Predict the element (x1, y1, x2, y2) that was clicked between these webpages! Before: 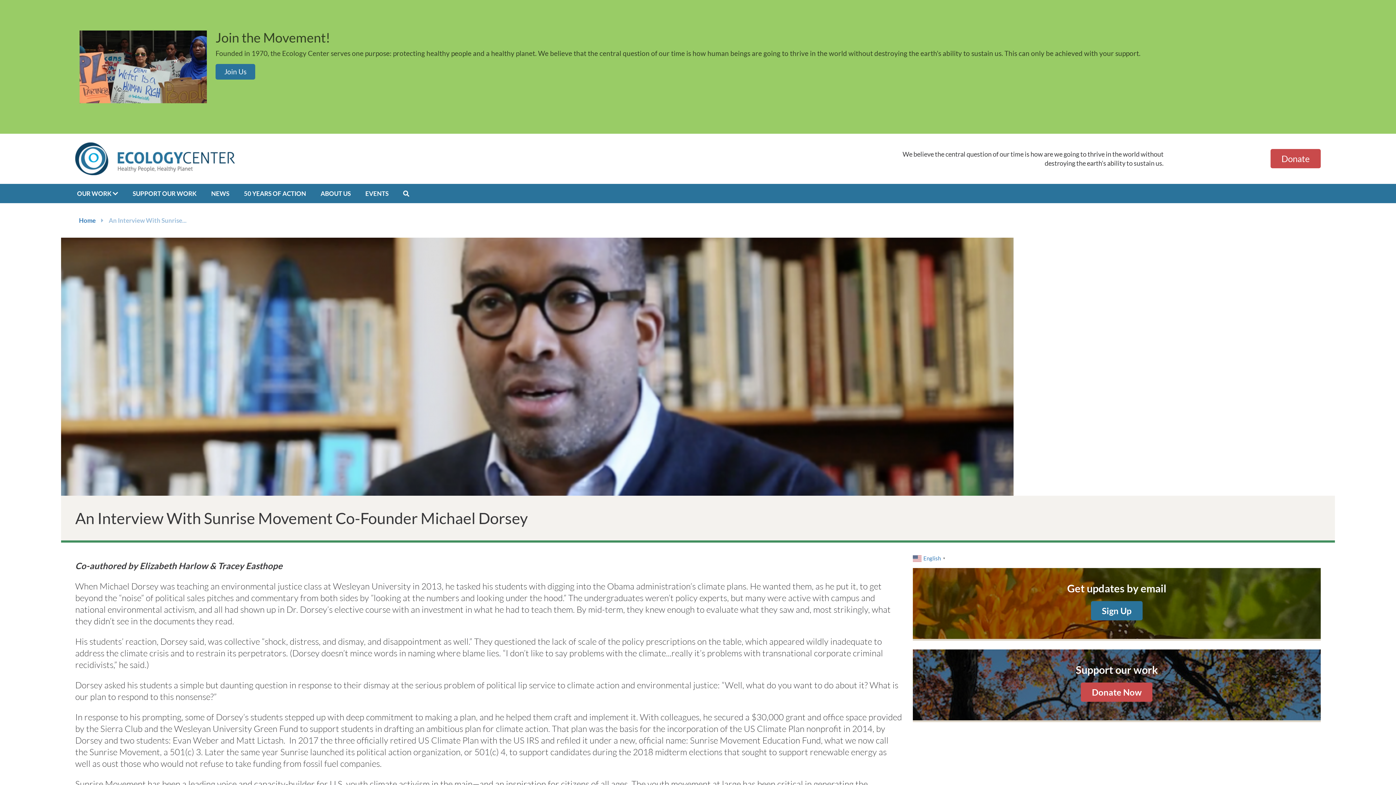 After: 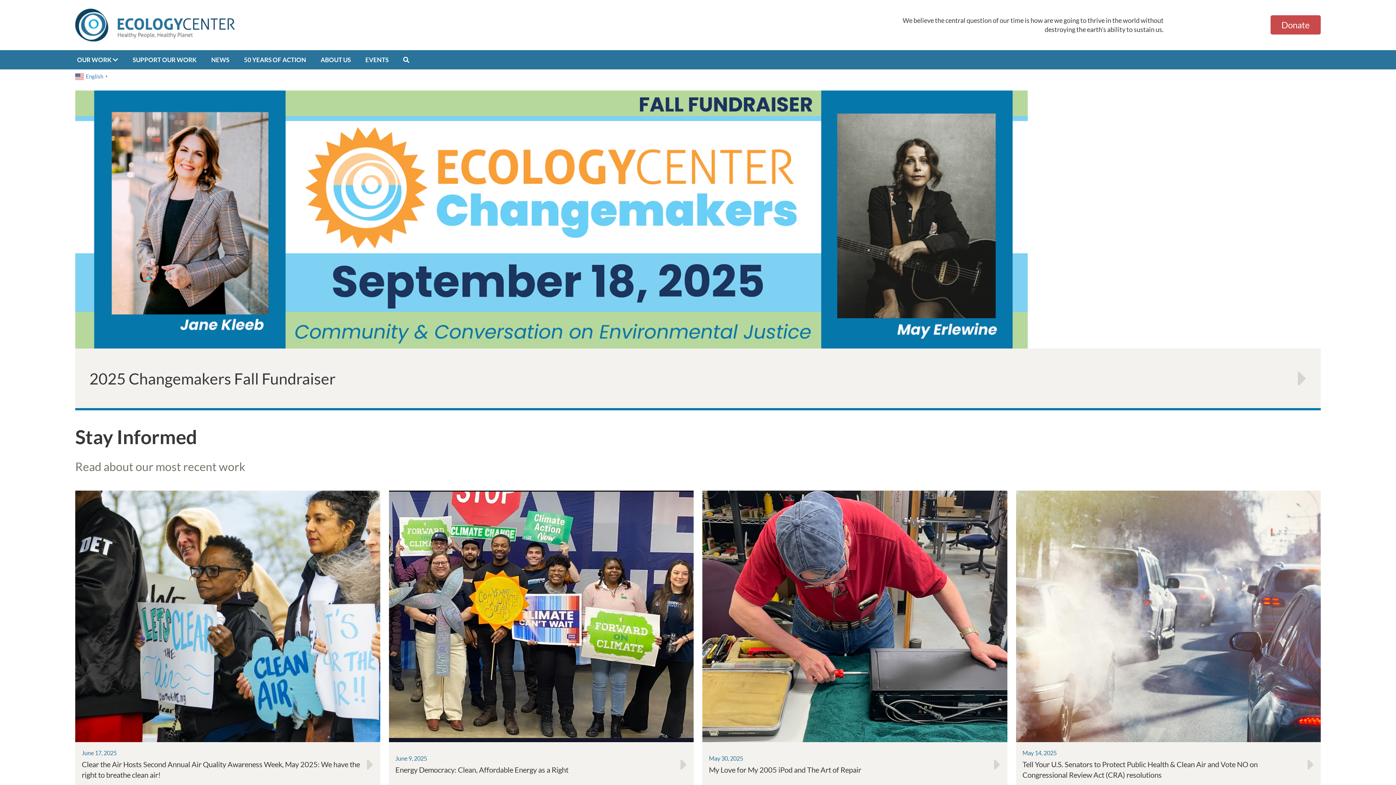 Action: bbox: (75, 152, 234, 162)